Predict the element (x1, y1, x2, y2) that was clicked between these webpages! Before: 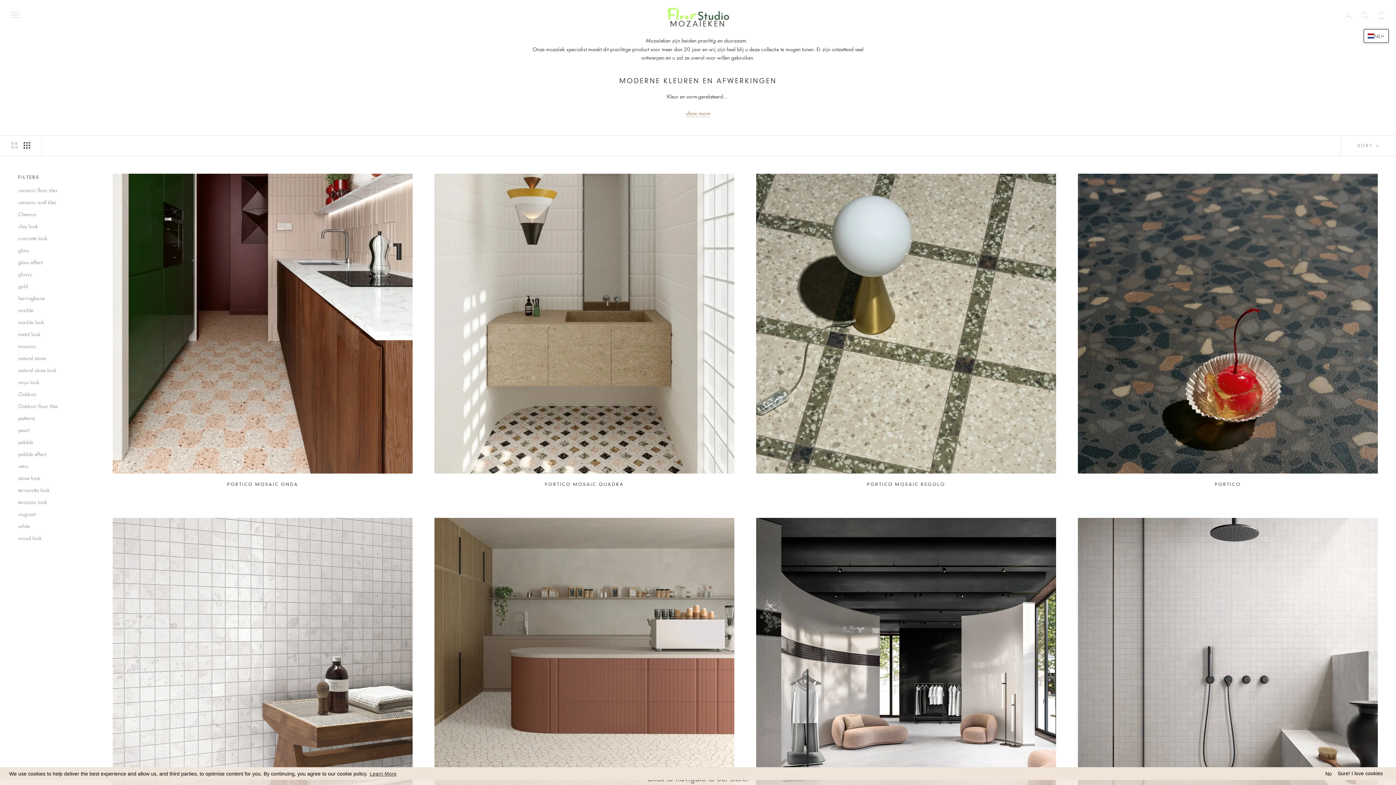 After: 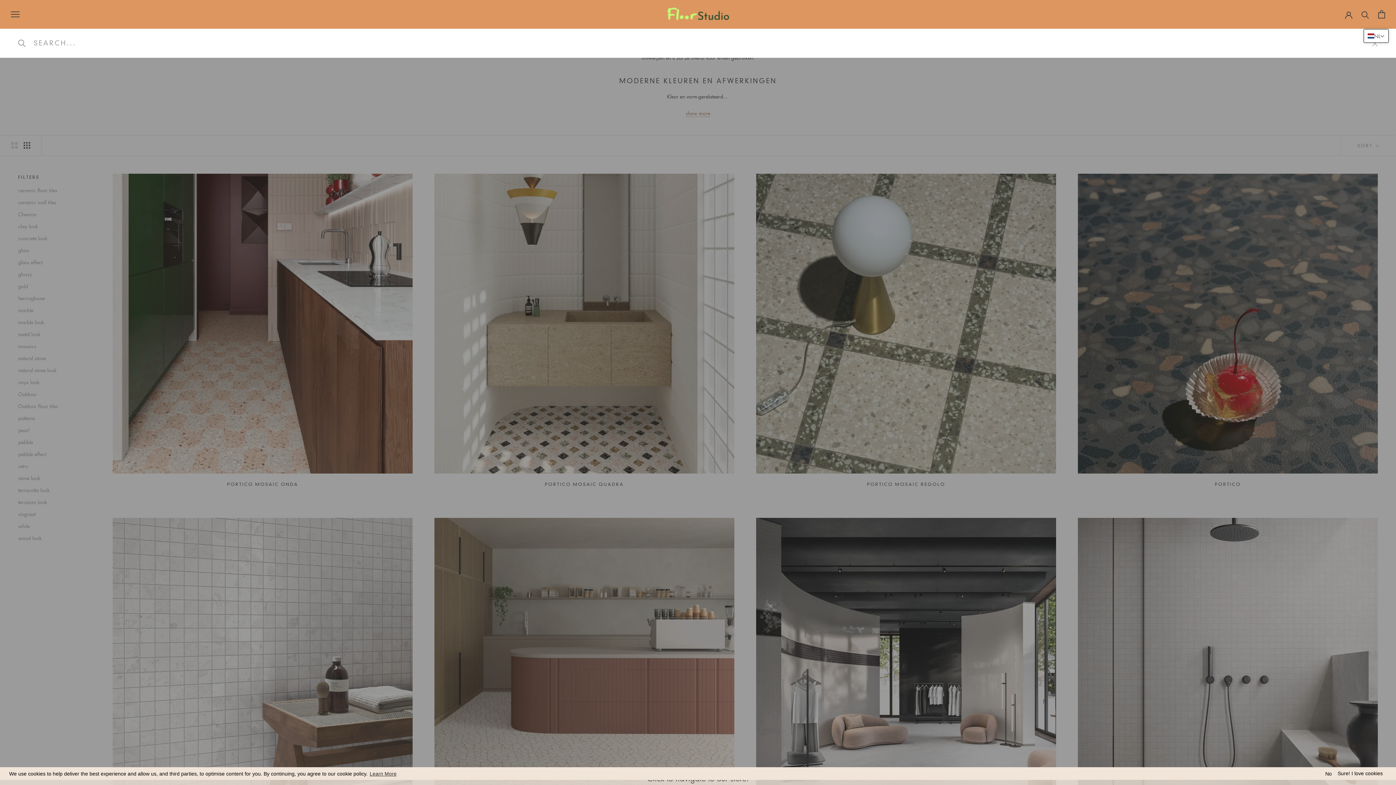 Action: bbox: (1361, 10, 1369, 18) label: Search